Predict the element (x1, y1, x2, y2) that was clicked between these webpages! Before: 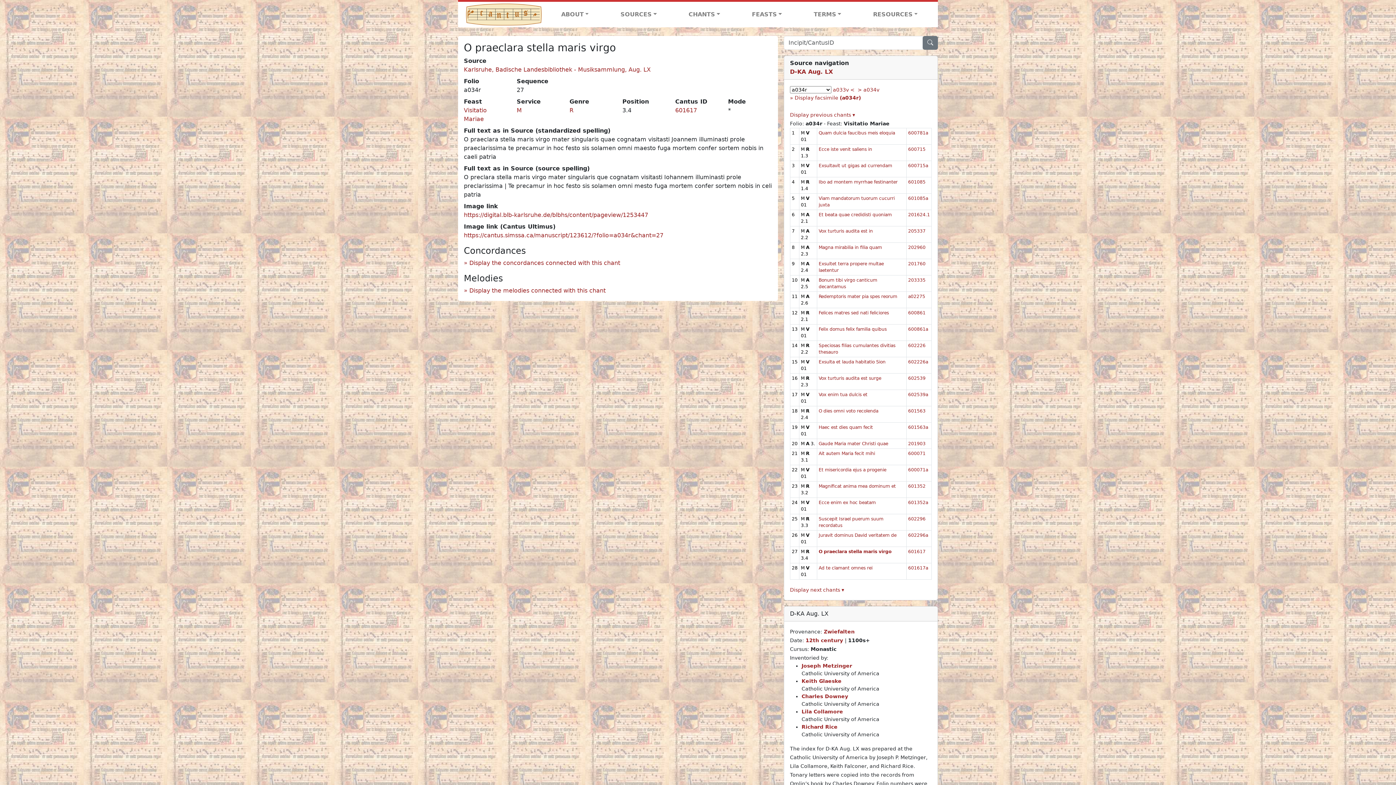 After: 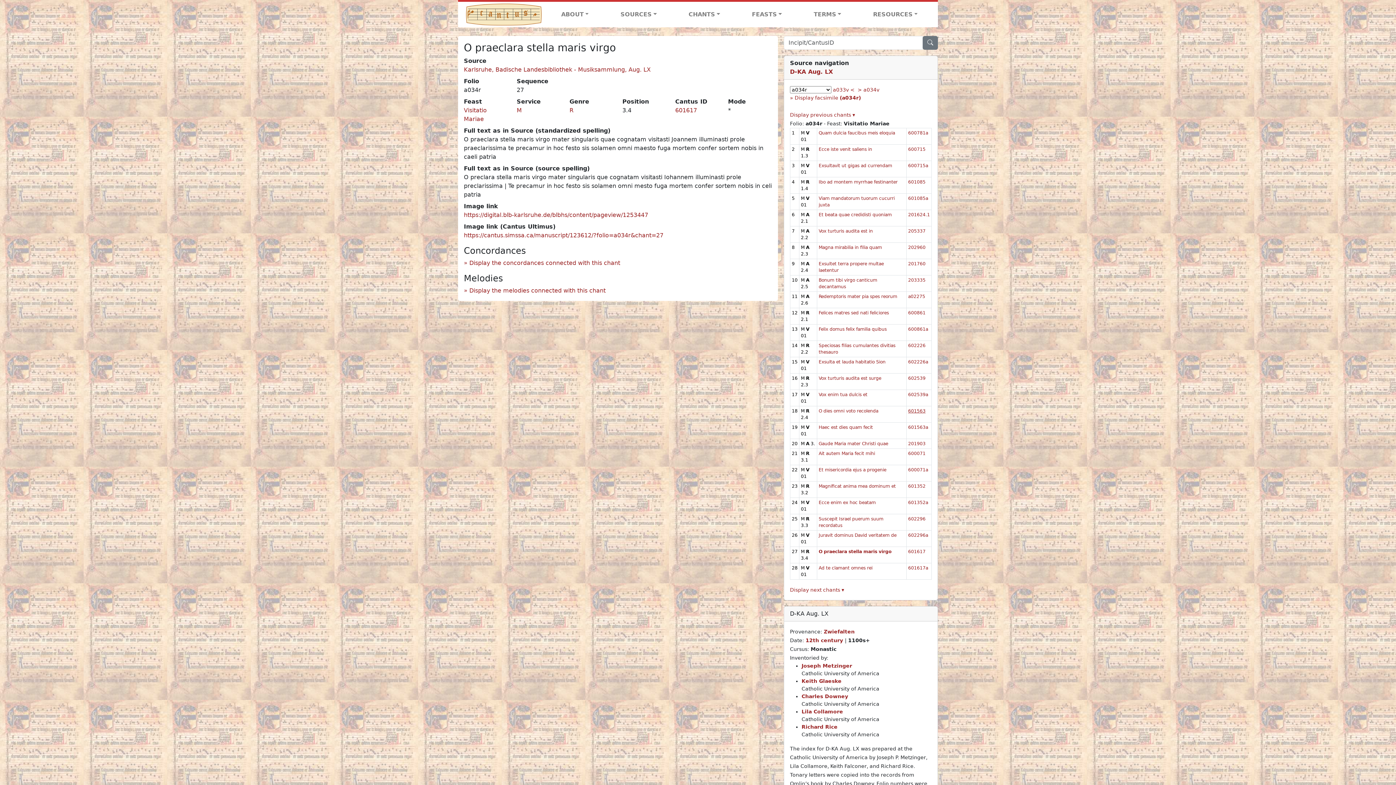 Action: label: 601563 bbox: (908, 408, 925, 413)